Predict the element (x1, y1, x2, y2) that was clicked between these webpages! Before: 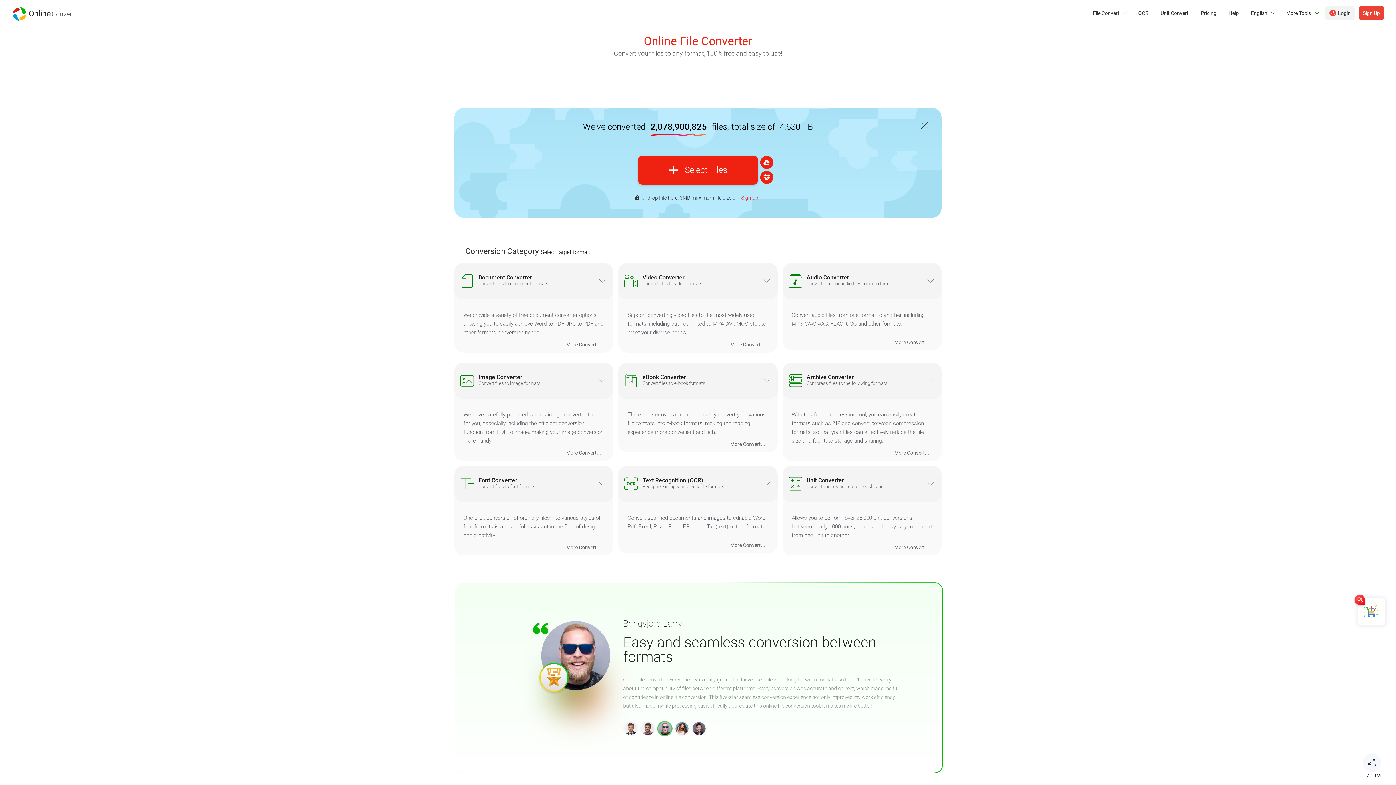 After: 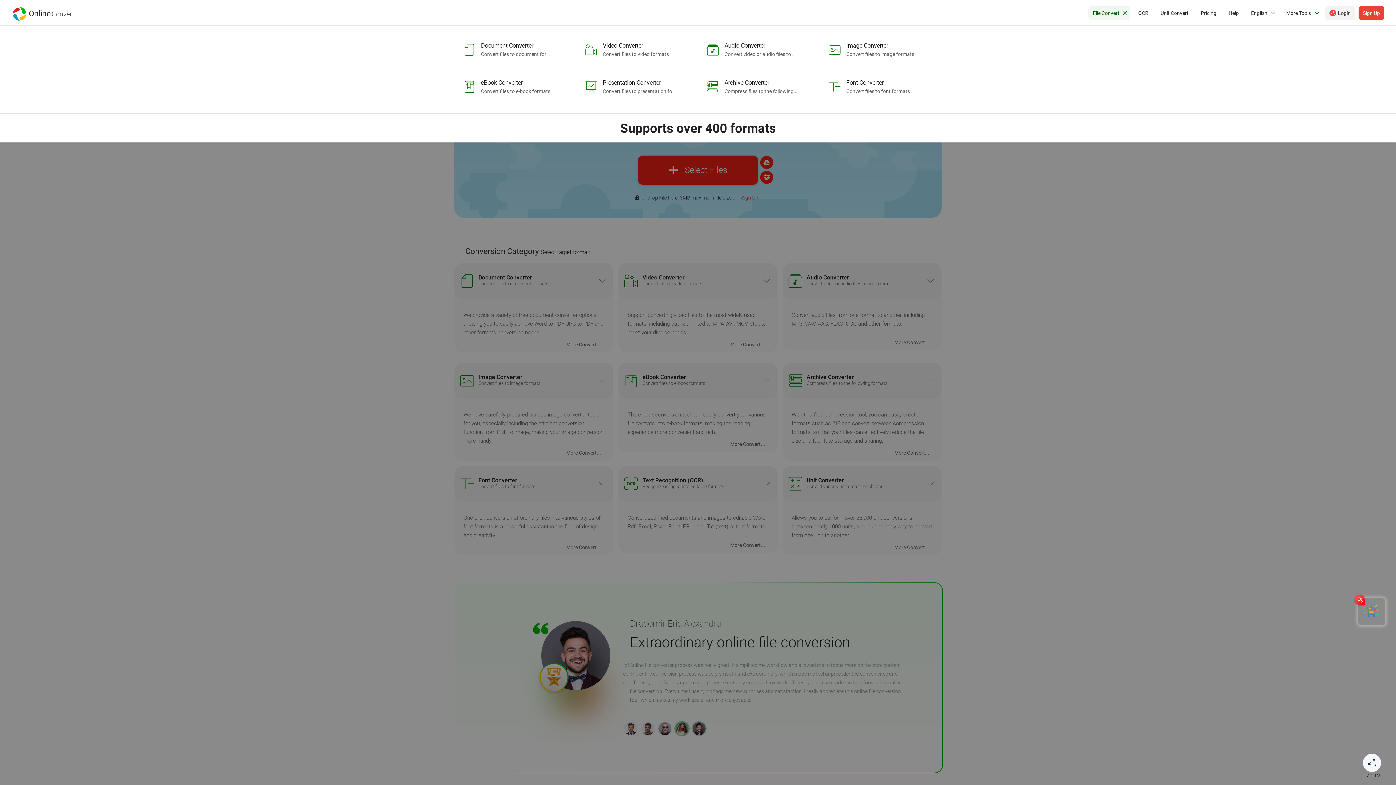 Action: label: File Convert bbox: (1088, 5, 1130, 20)